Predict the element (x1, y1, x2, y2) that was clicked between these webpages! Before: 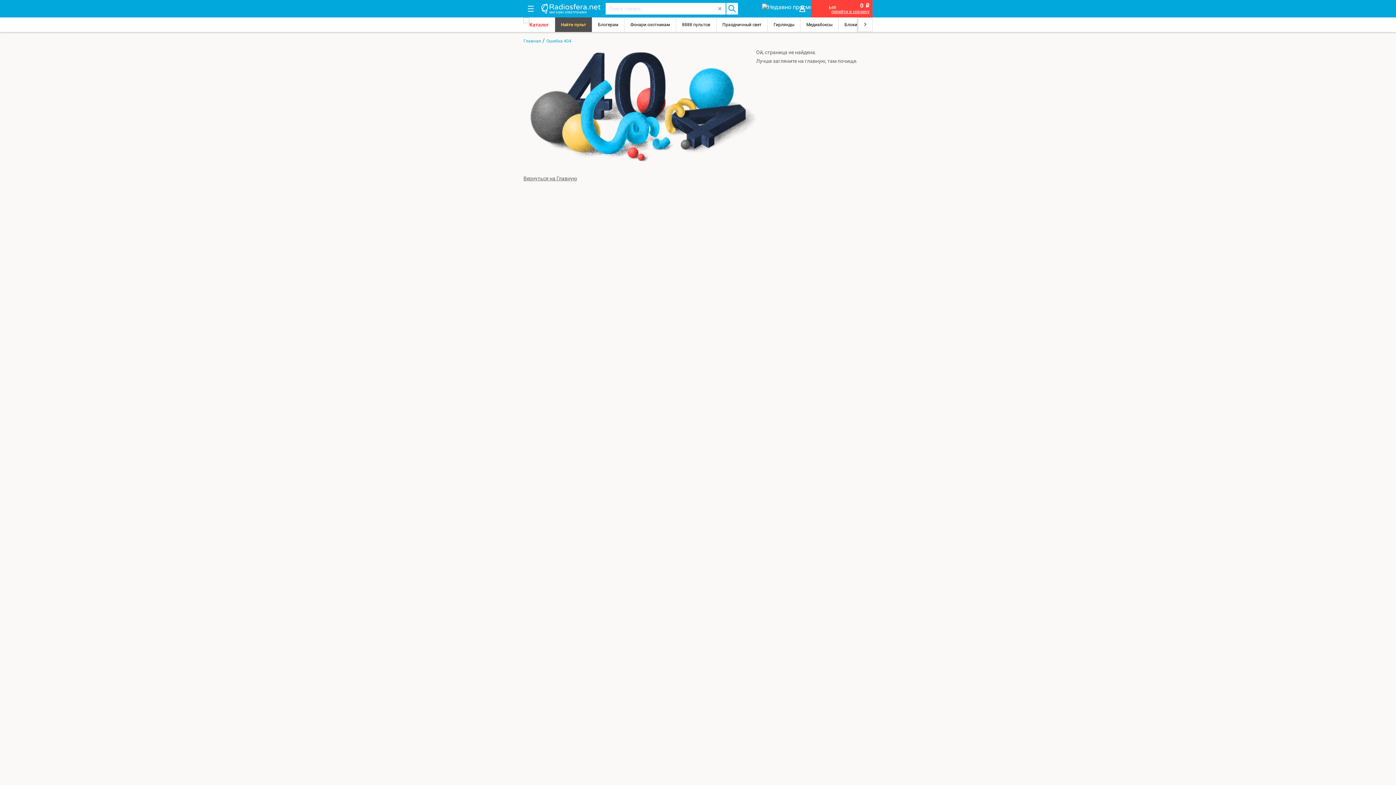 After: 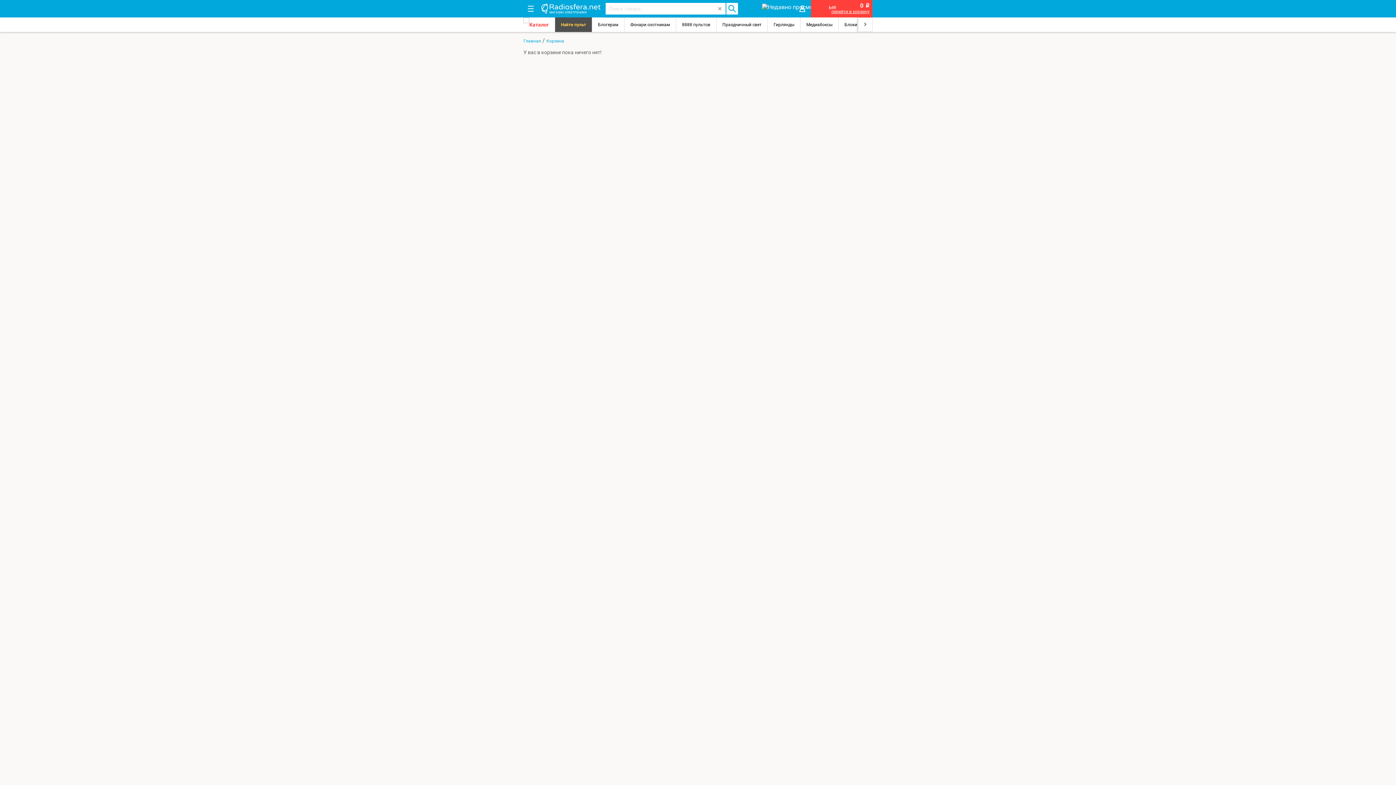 Action: bbox: (831, 9, 869, 14) label: перейти в корзину